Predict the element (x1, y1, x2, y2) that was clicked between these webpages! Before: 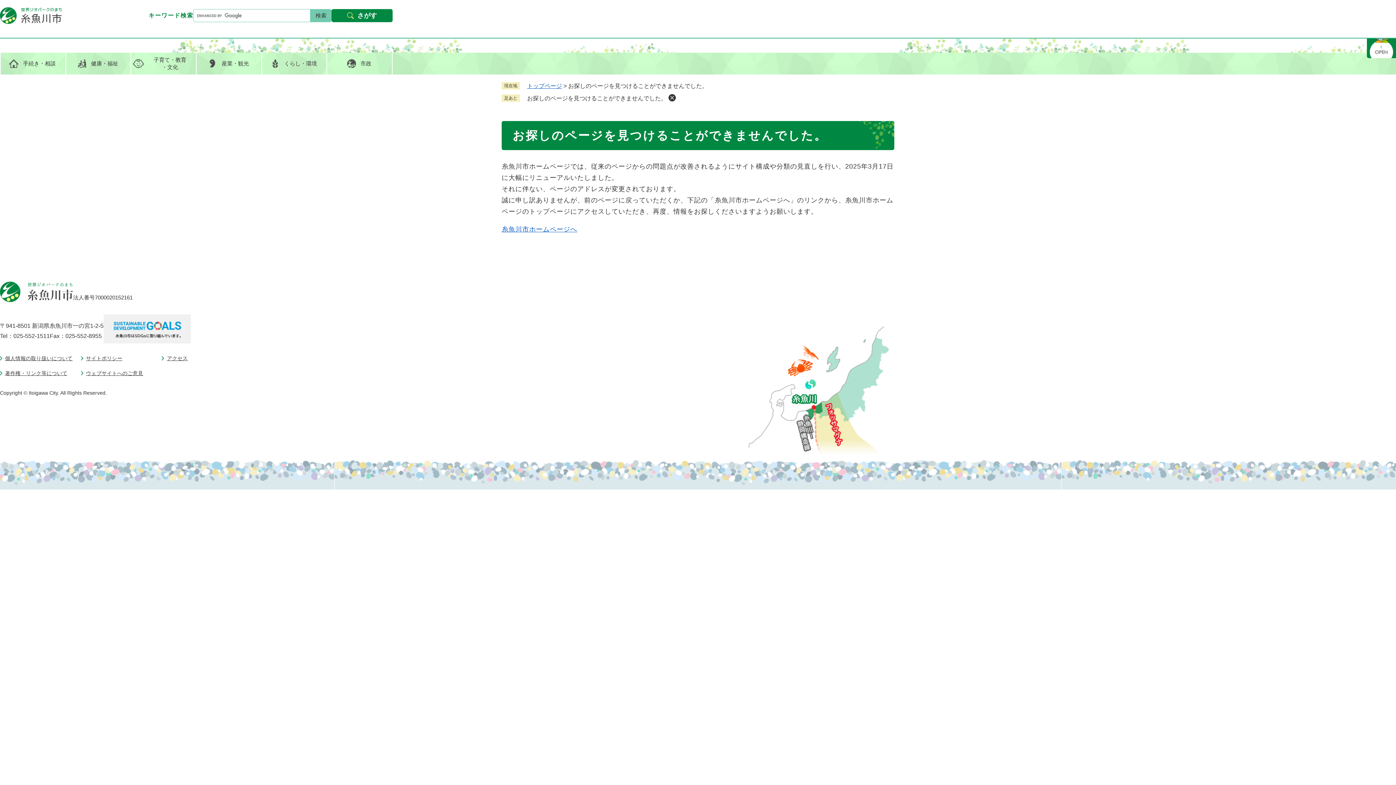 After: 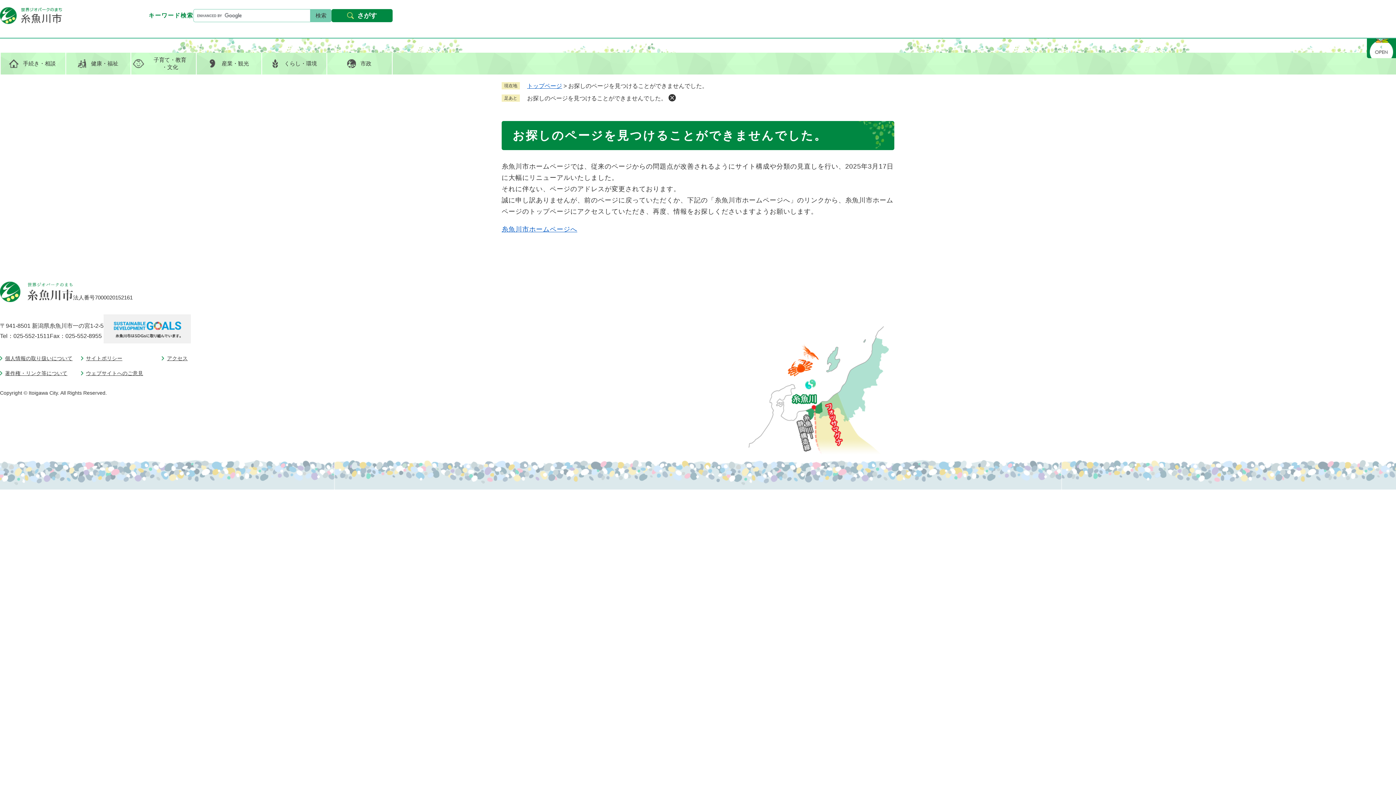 Action: bbox: (527, 95, 666, 101) label: お探しのページを見つけることができませんでした。